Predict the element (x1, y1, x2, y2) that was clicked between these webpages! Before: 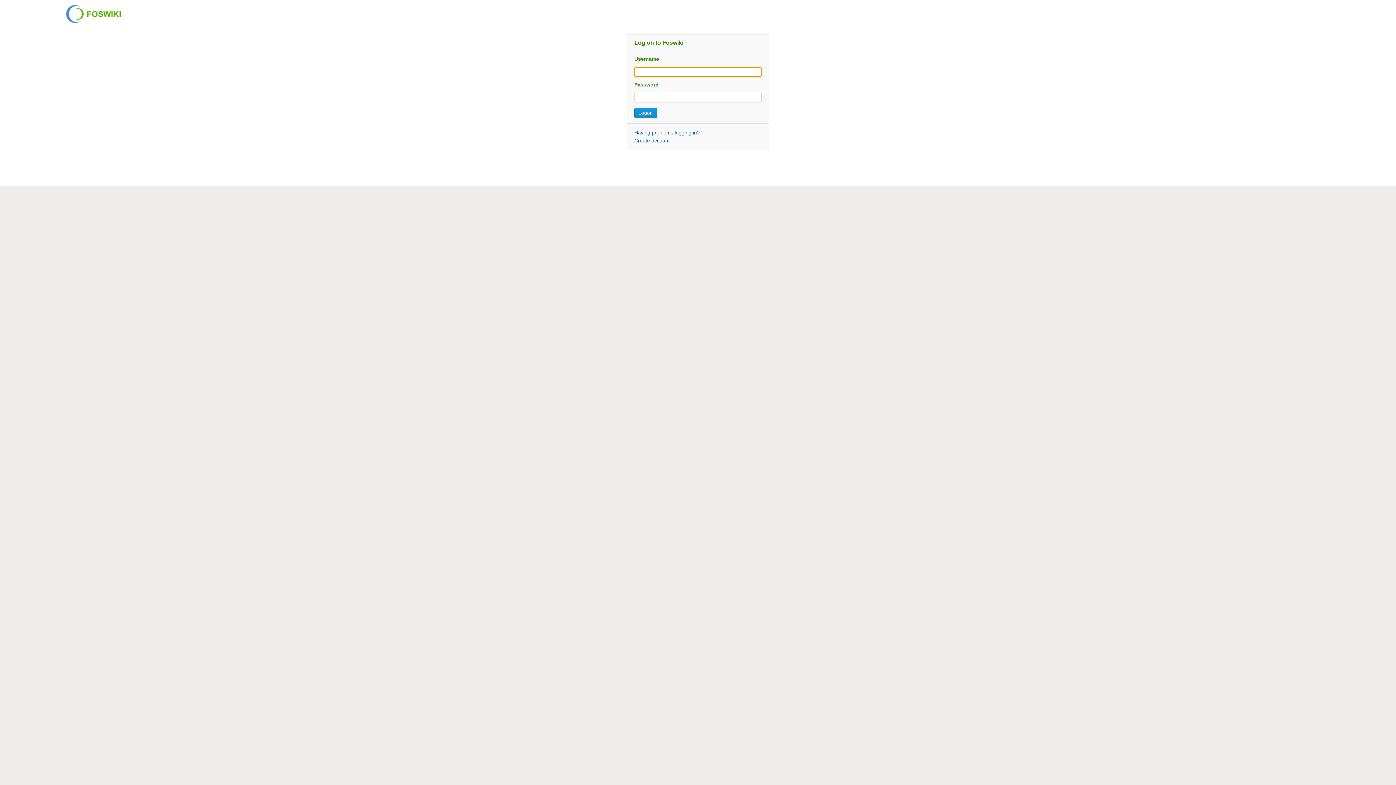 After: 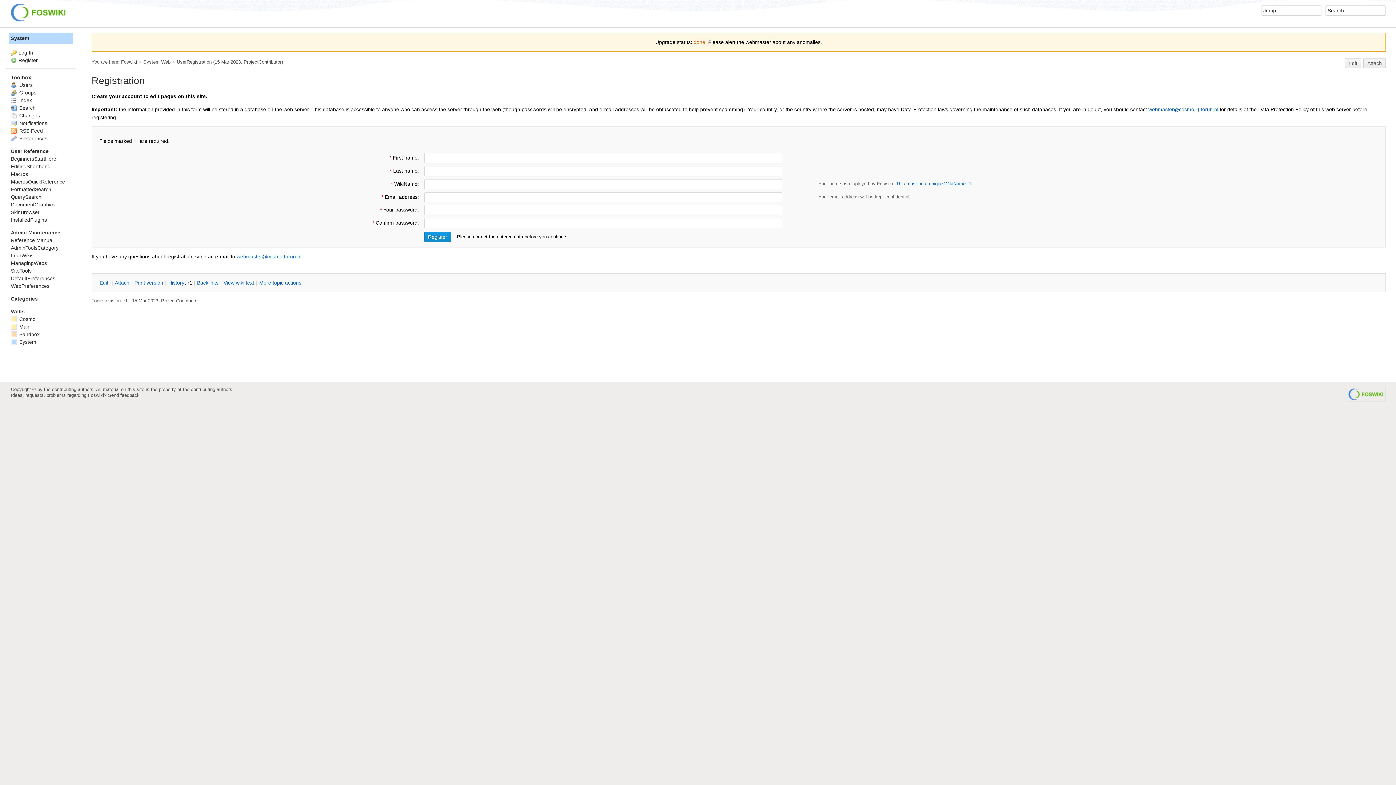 Action: label: Create account bbox: (634, 137, 669, 143)